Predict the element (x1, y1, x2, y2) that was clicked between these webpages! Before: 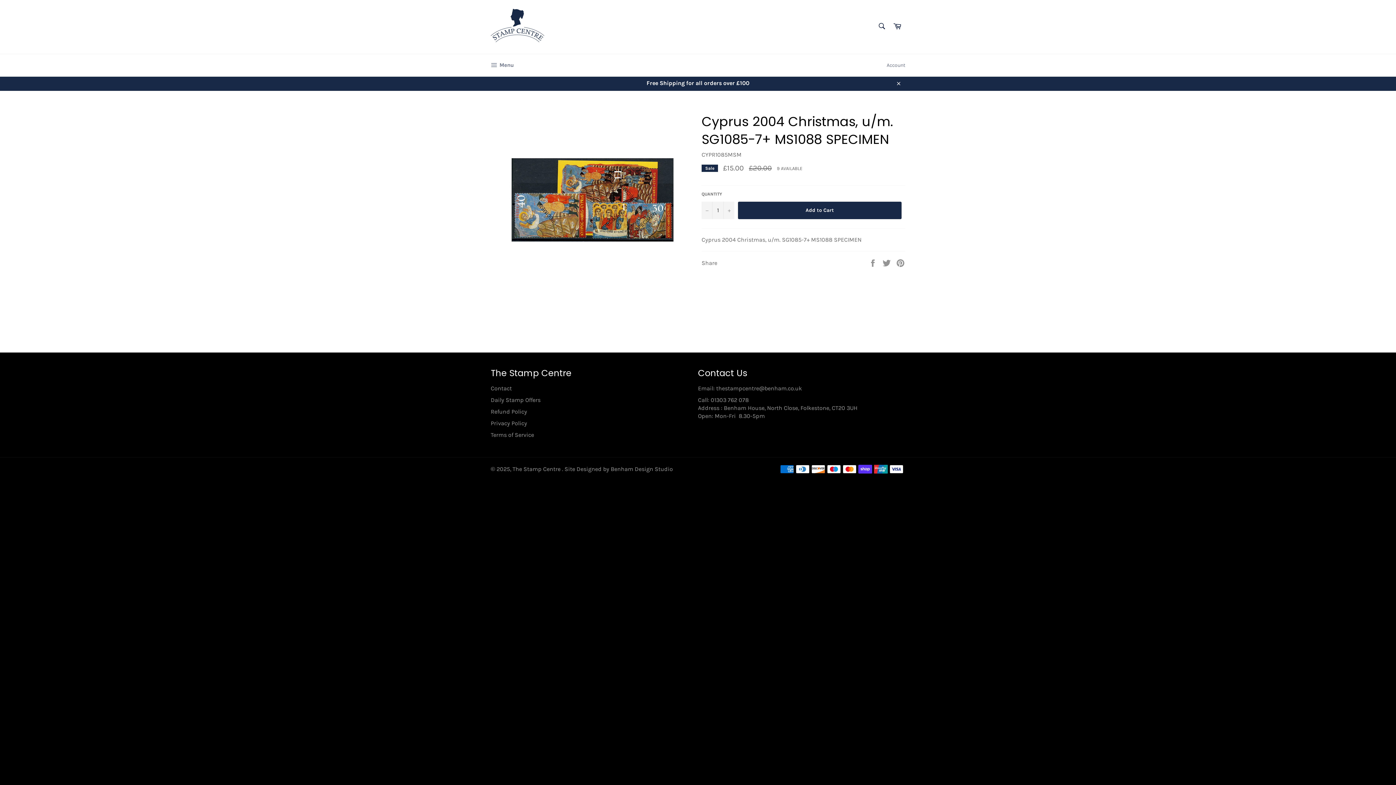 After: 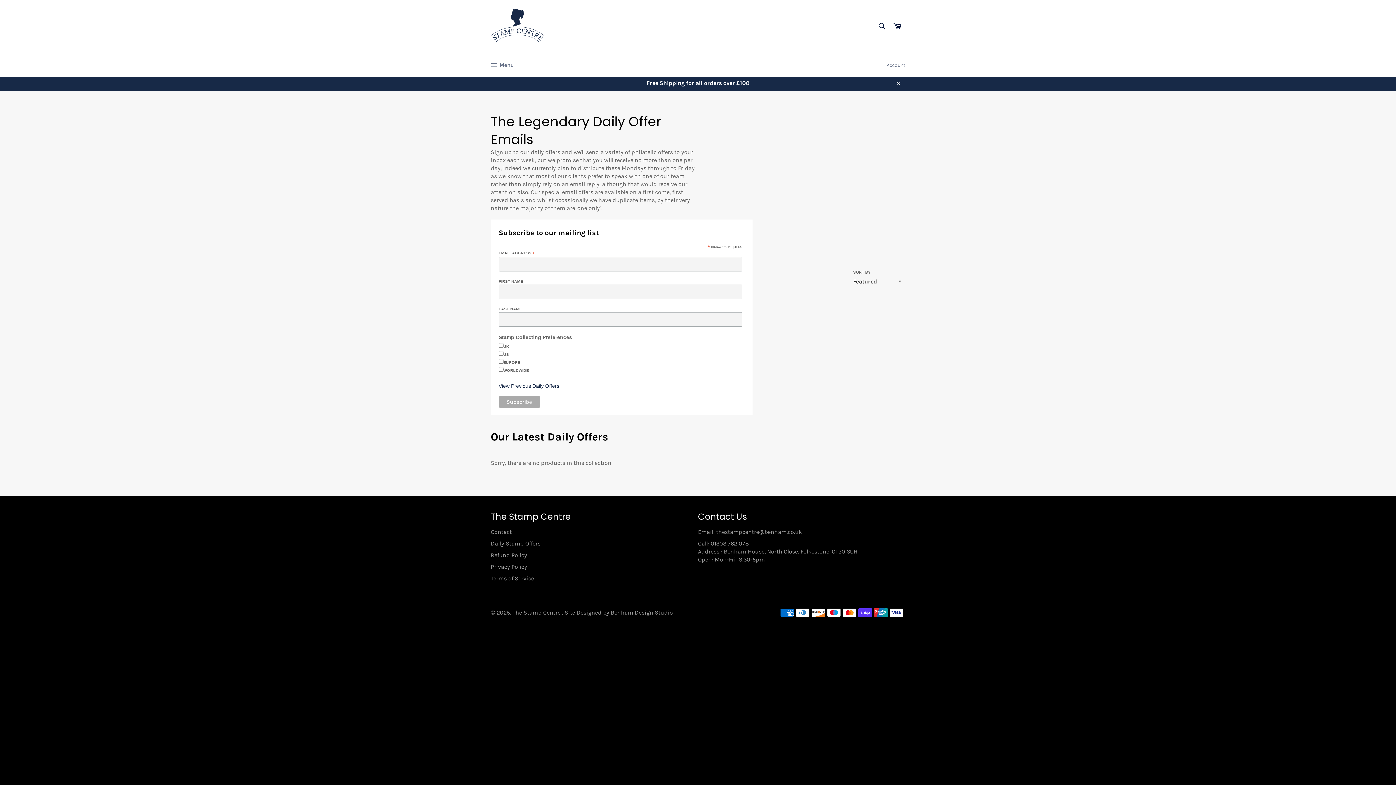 Action: bbox: (490, 396, 540, 403) label: Daily Stamp Offers